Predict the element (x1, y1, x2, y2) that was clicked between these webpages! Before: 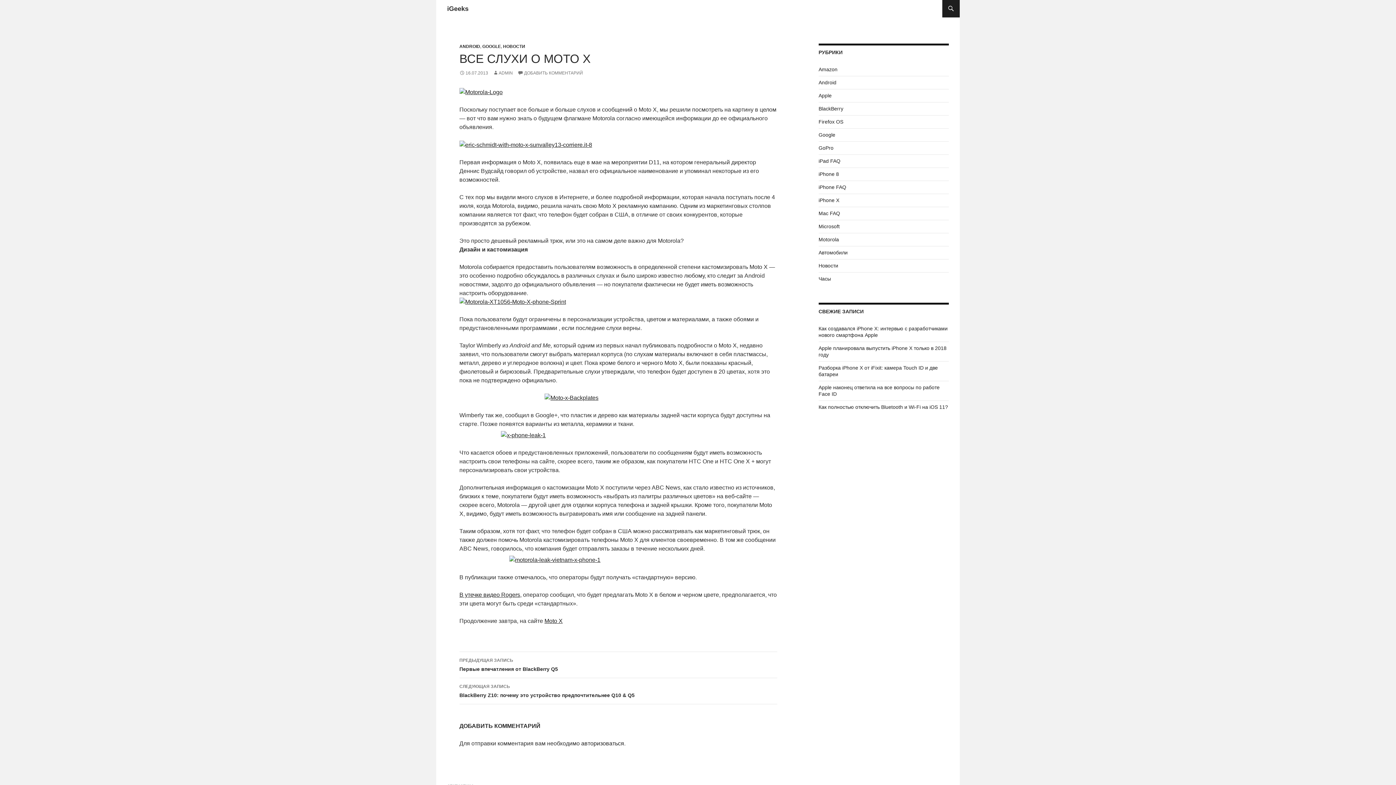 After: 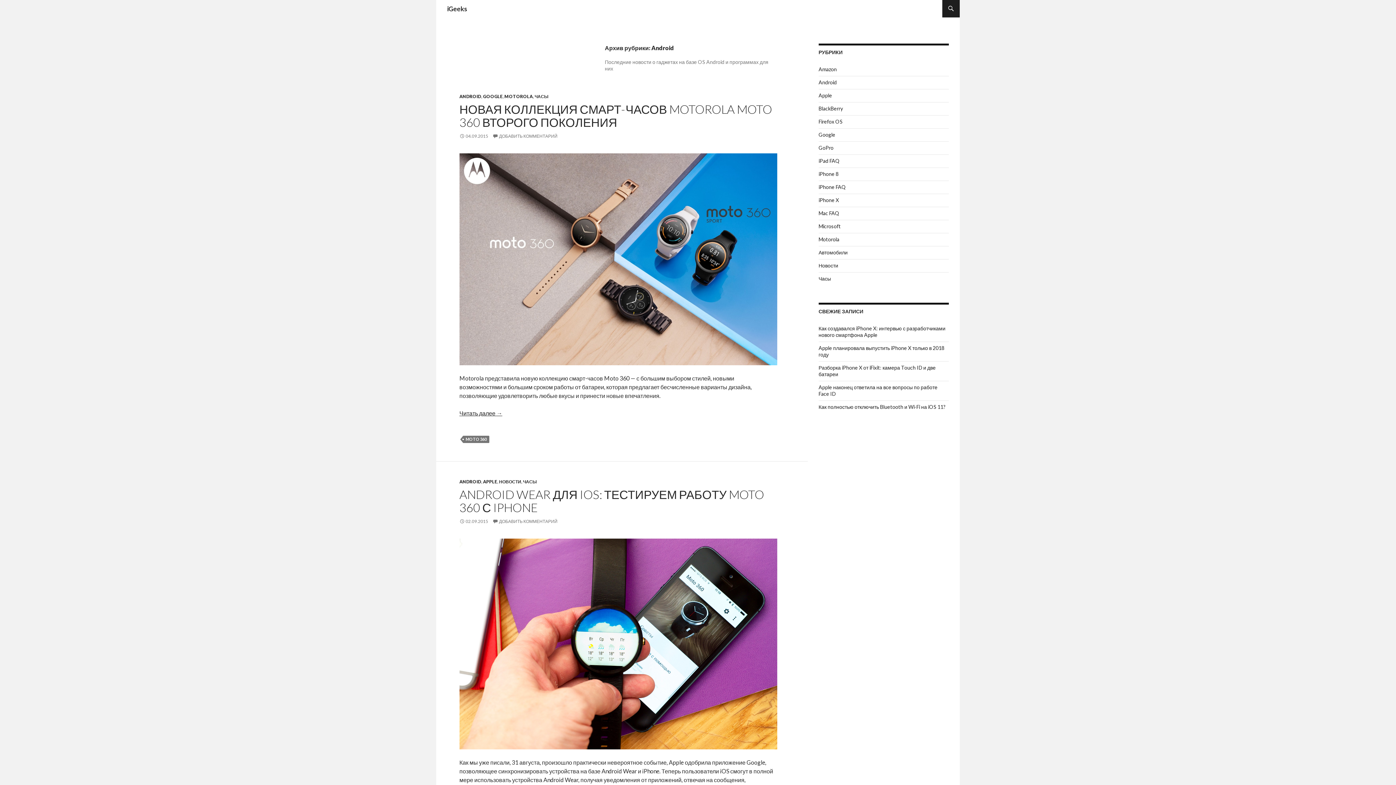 Action: label: Android bbox: (818, 79, 836, 85)